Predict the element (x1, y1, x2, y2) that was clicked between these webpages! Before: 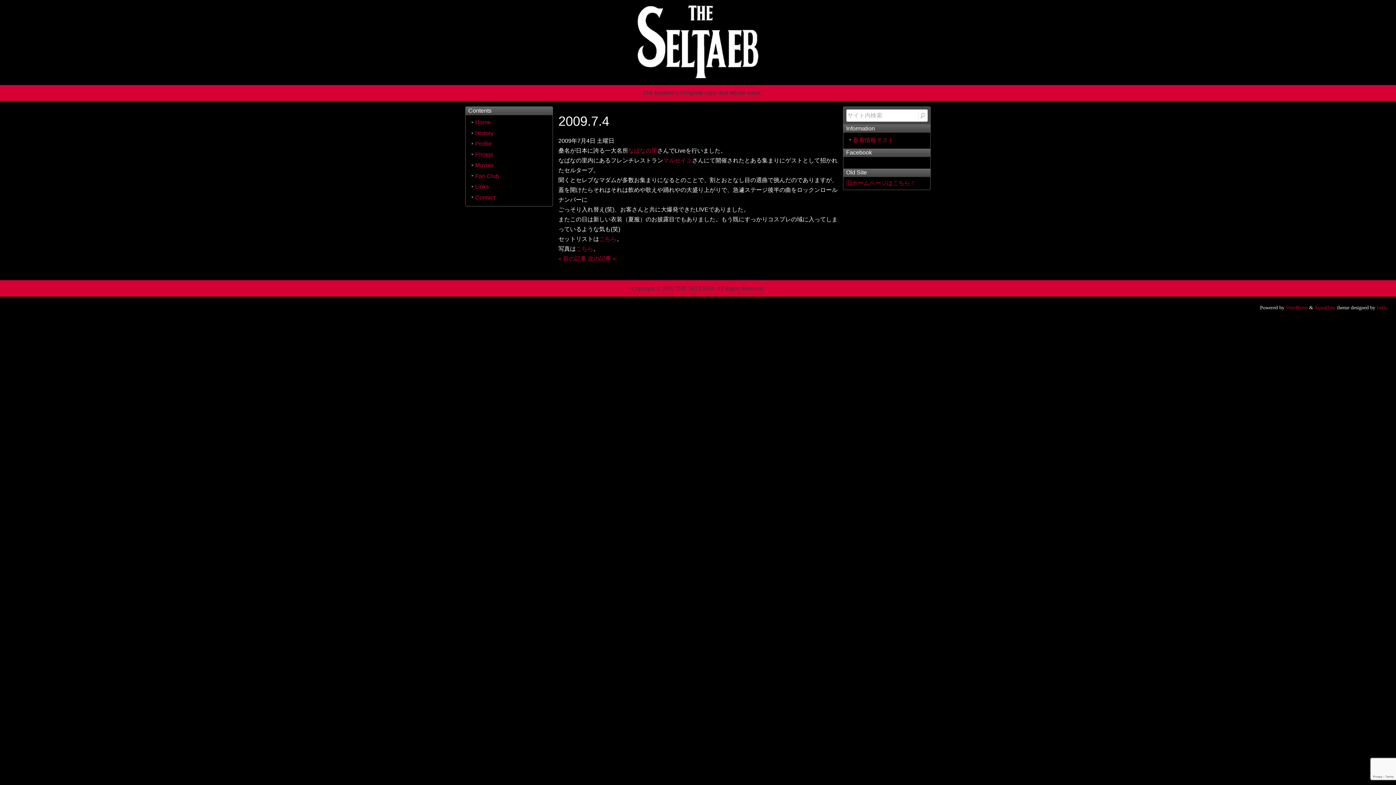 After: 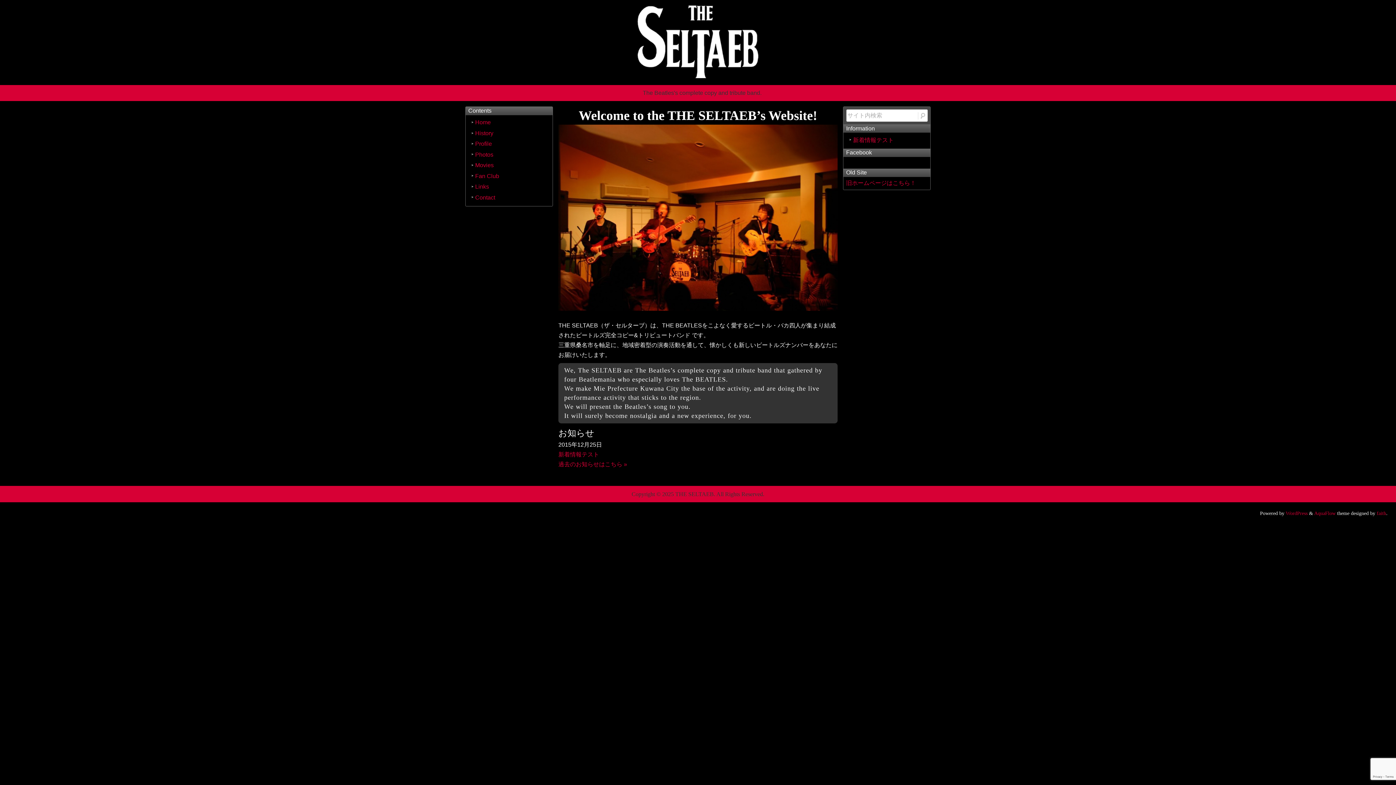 Action: label: THE SELTAEB. bbox: (675, 285, 715, 291)